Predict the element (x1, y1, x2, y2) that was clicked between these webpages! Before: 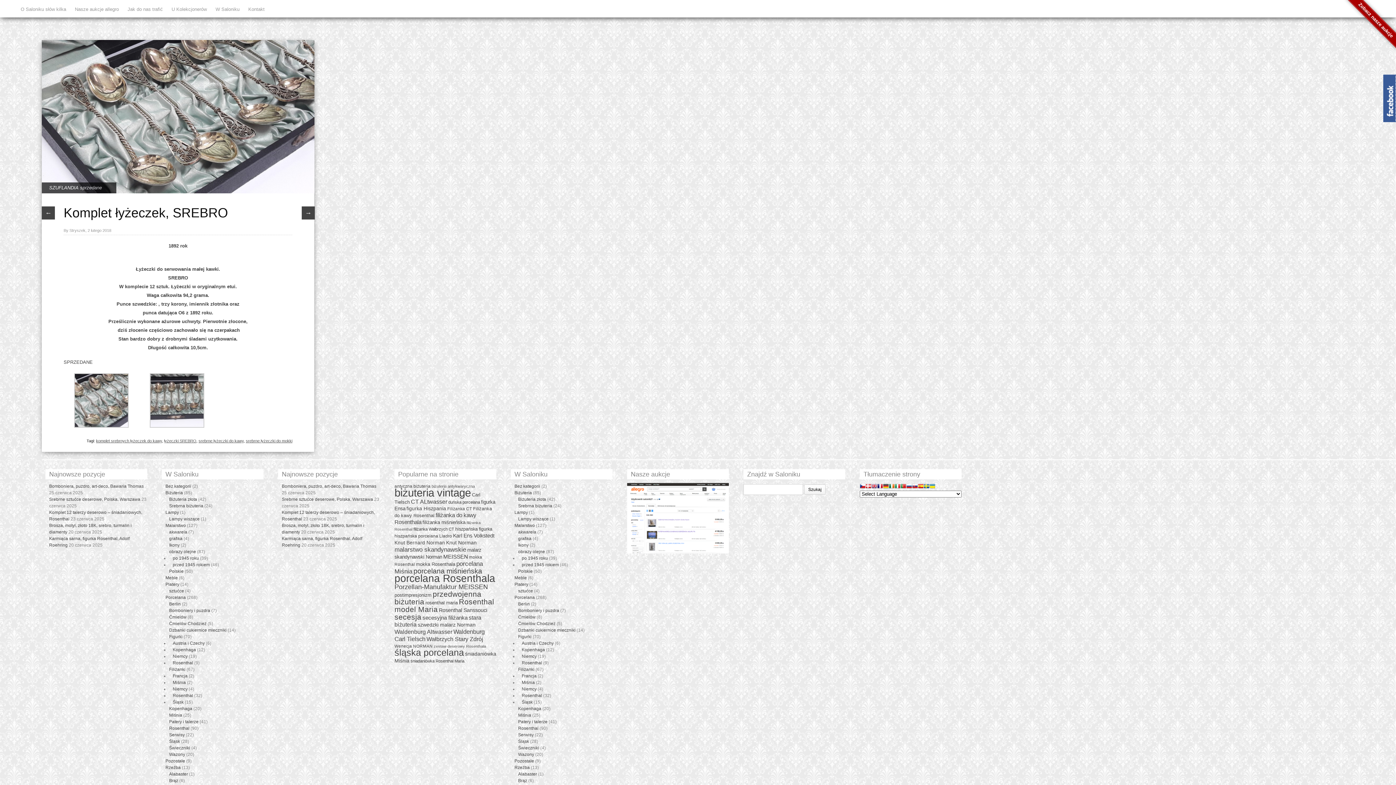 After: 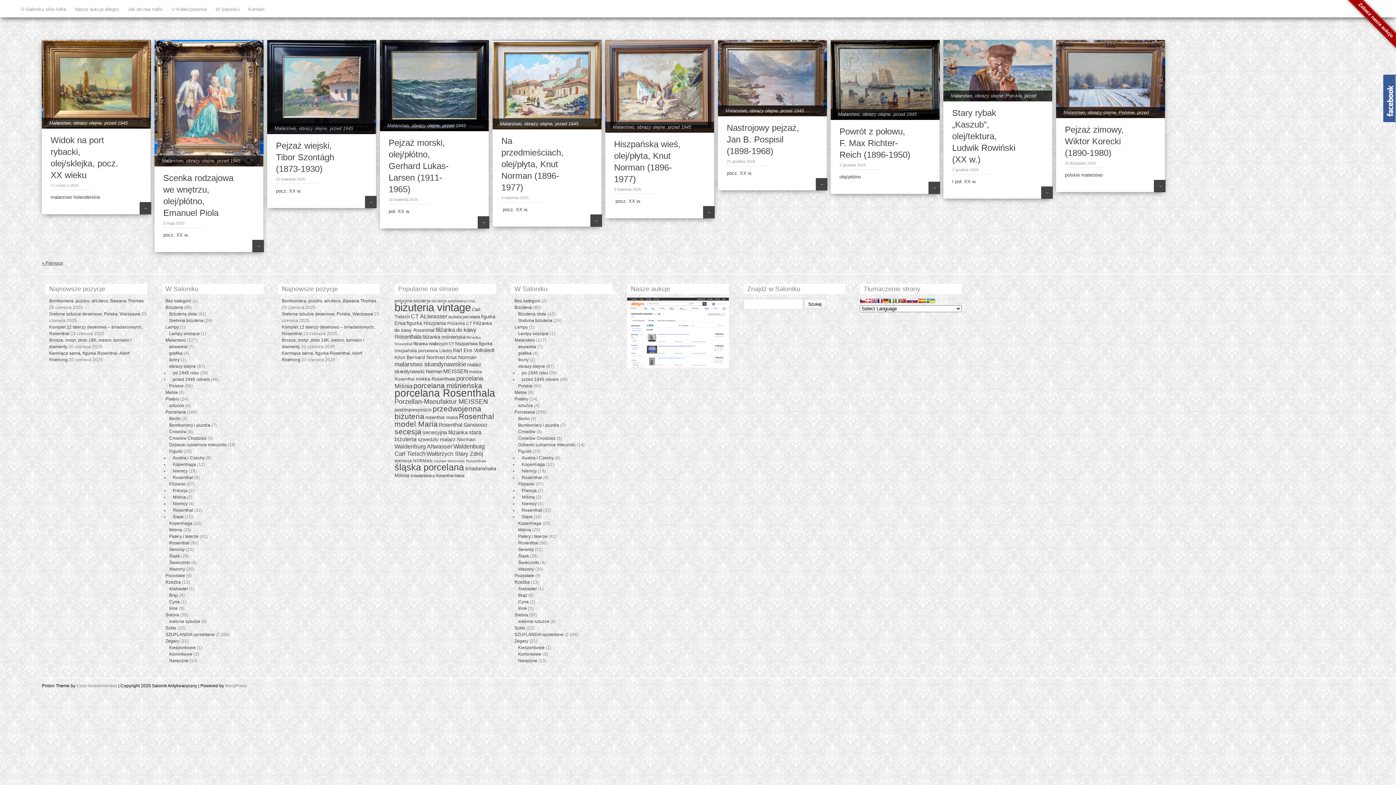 Action: bbox: (172, 562, 209, 567) label: przed 1945 rokiem